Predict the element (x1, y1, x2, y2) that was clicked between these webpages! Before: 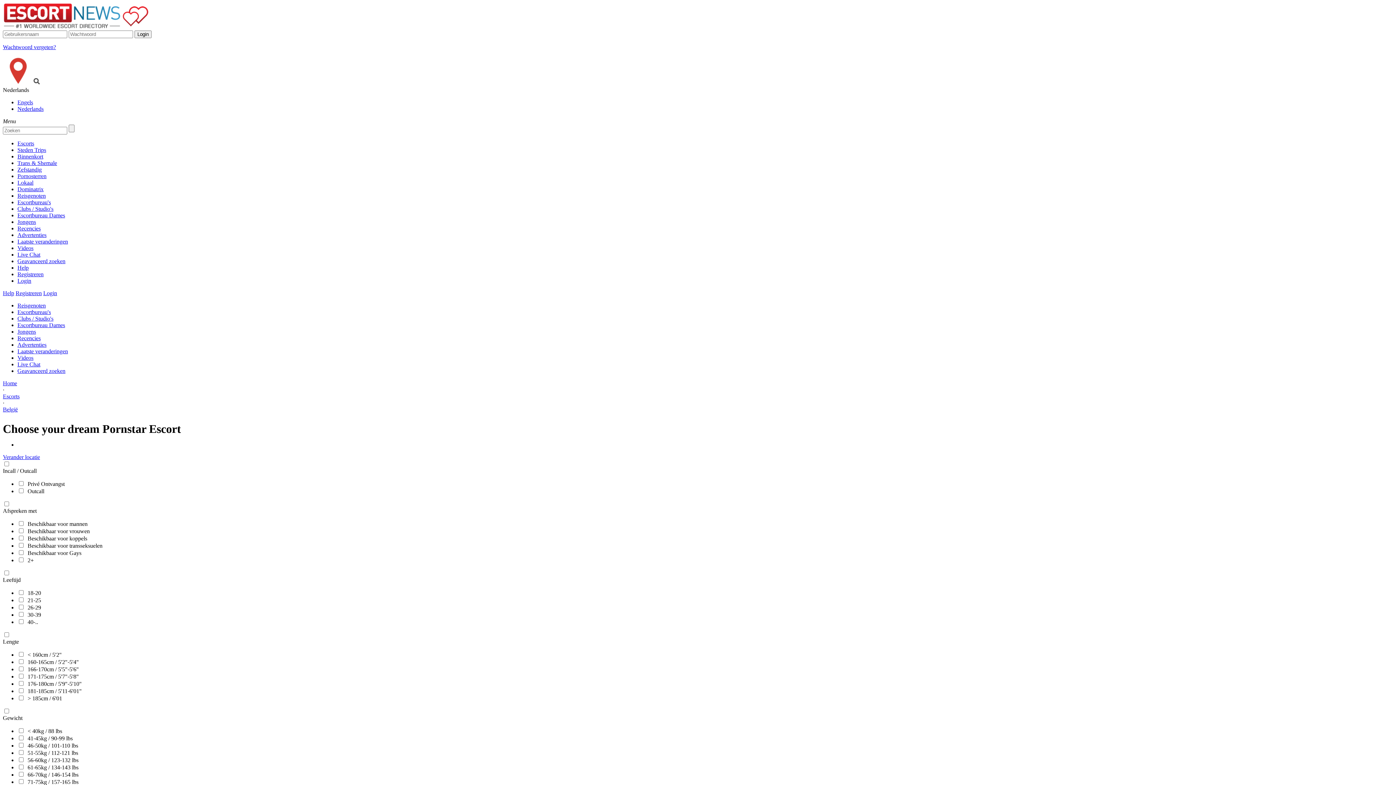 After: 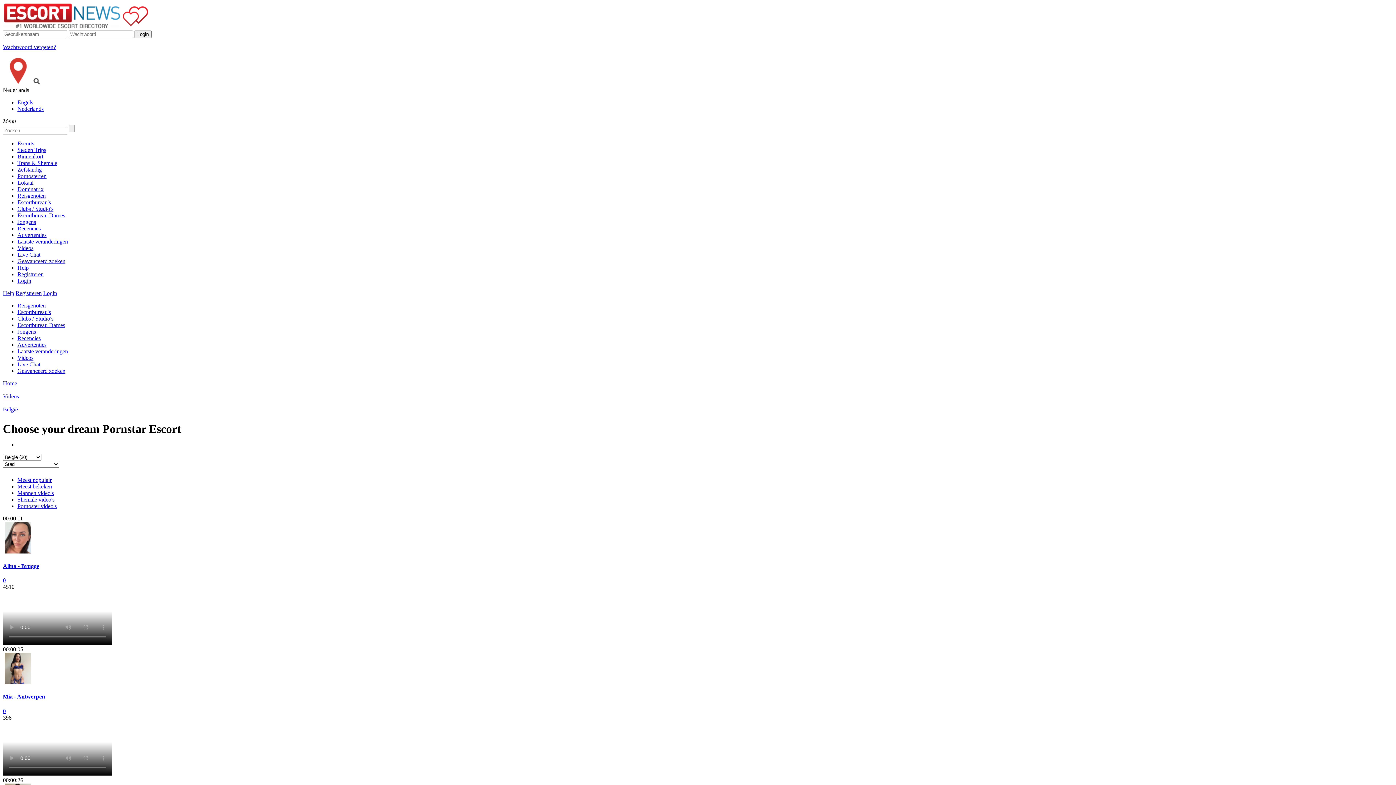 Action: bbox: (17, 245, 33, 251) label: Videos